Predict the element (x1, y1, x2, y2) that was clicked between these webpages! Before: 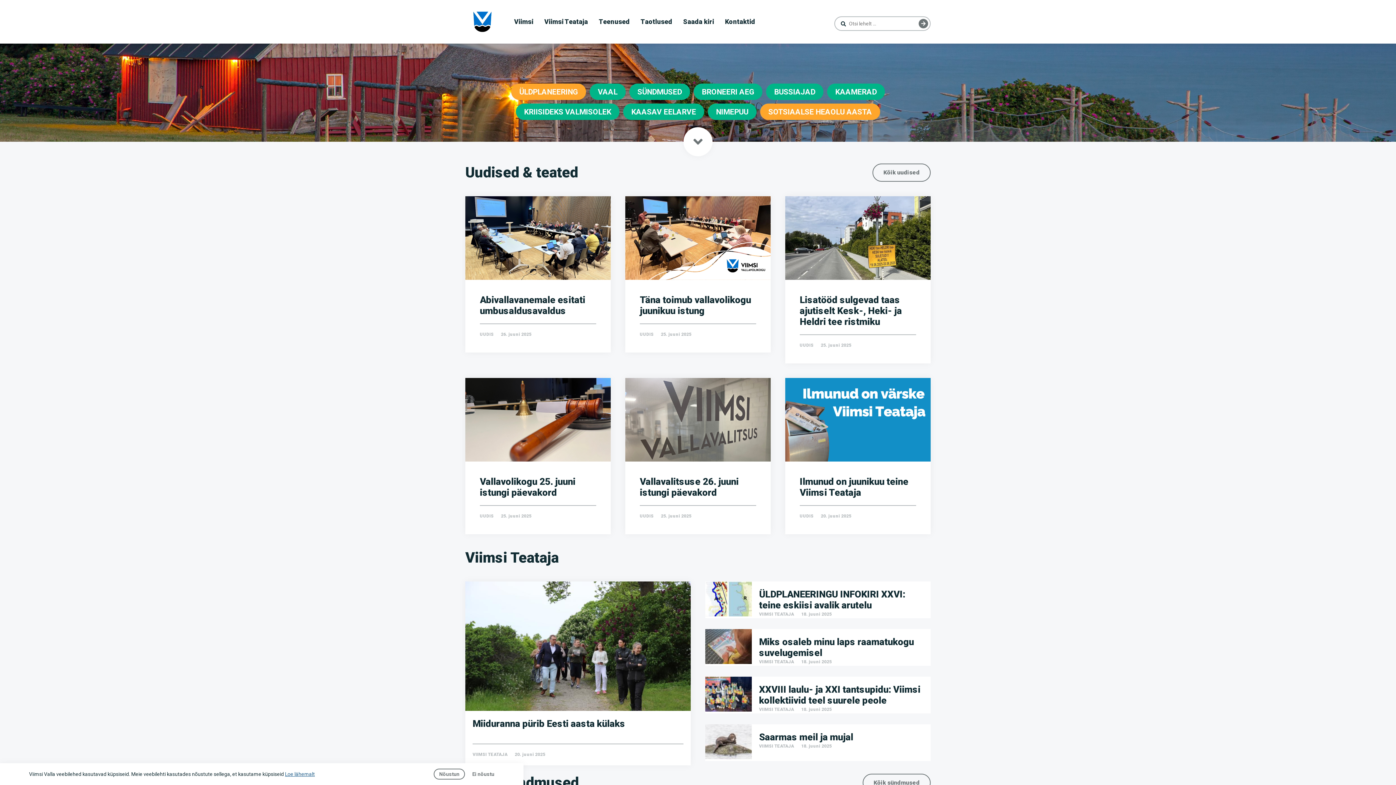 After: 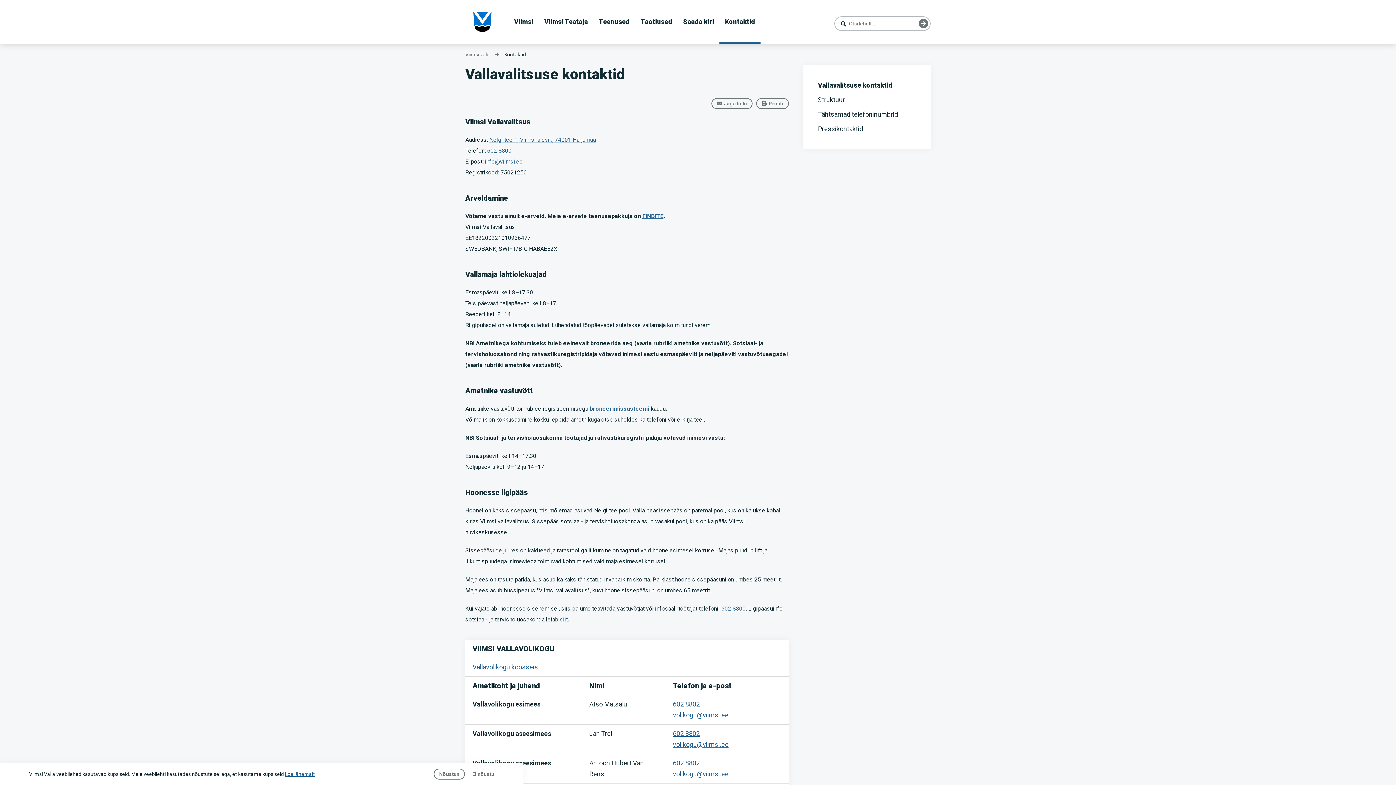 Action: label: Kontaktid bbox: (719, 0, 760, 43)